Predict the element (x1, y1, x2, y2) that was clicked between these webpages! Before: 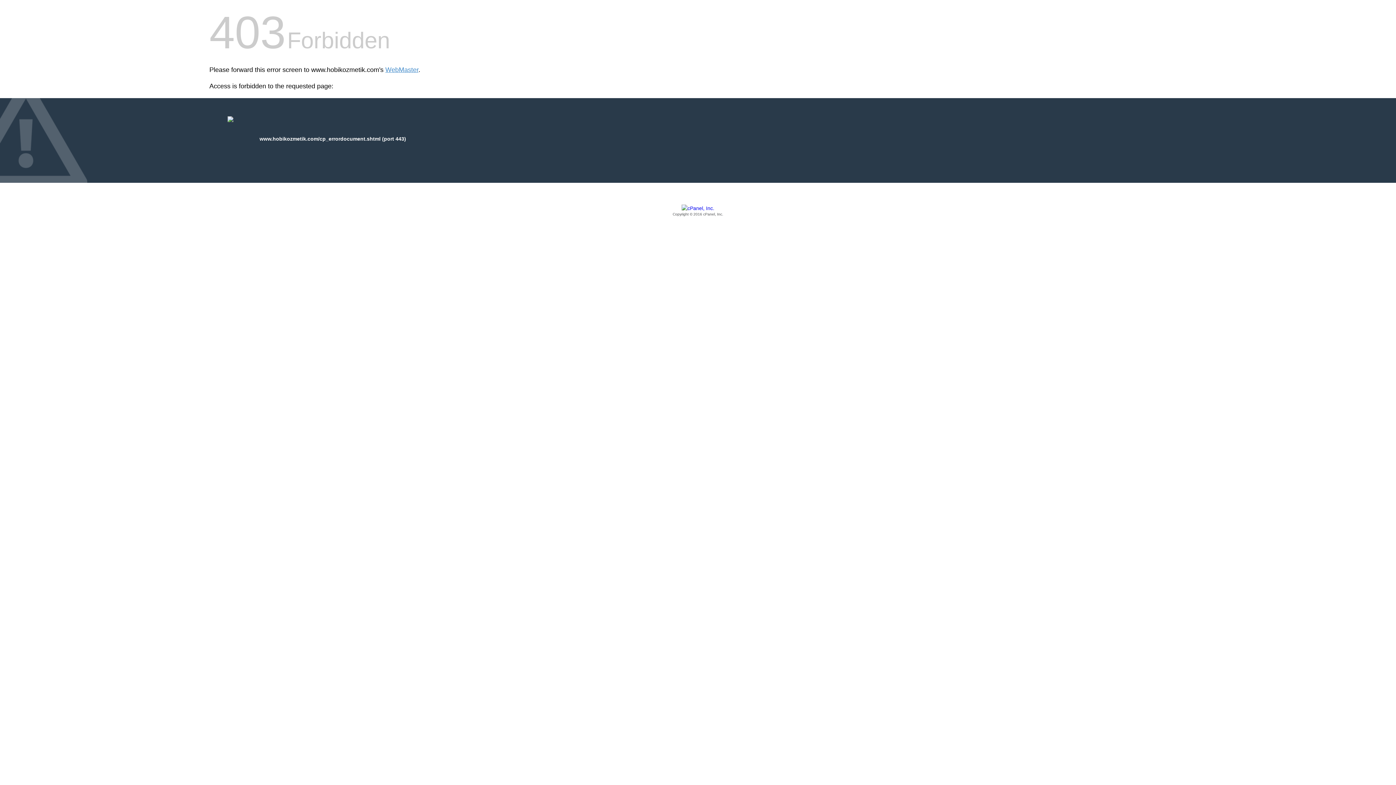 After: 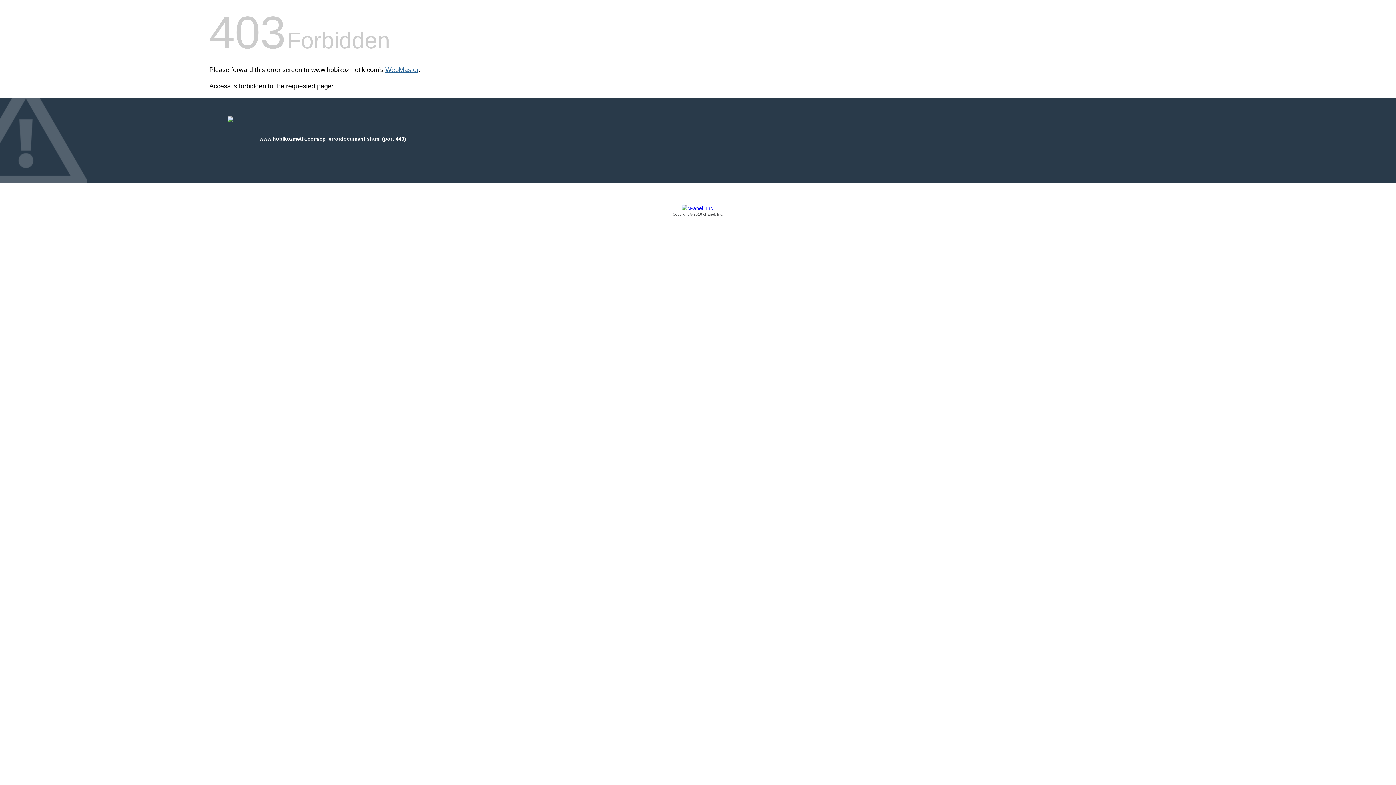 Action: label: WebMaster bbox: (385, 66, 418, 73)